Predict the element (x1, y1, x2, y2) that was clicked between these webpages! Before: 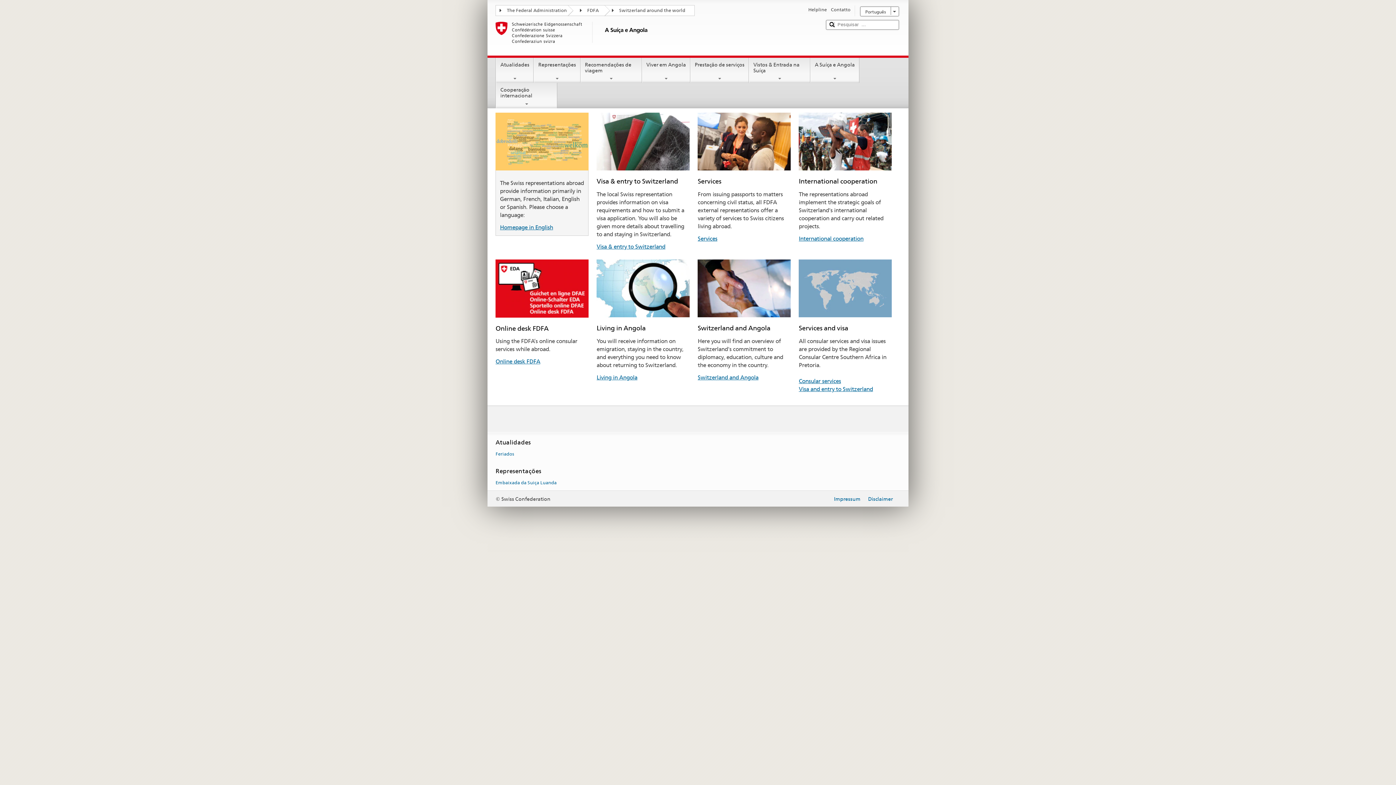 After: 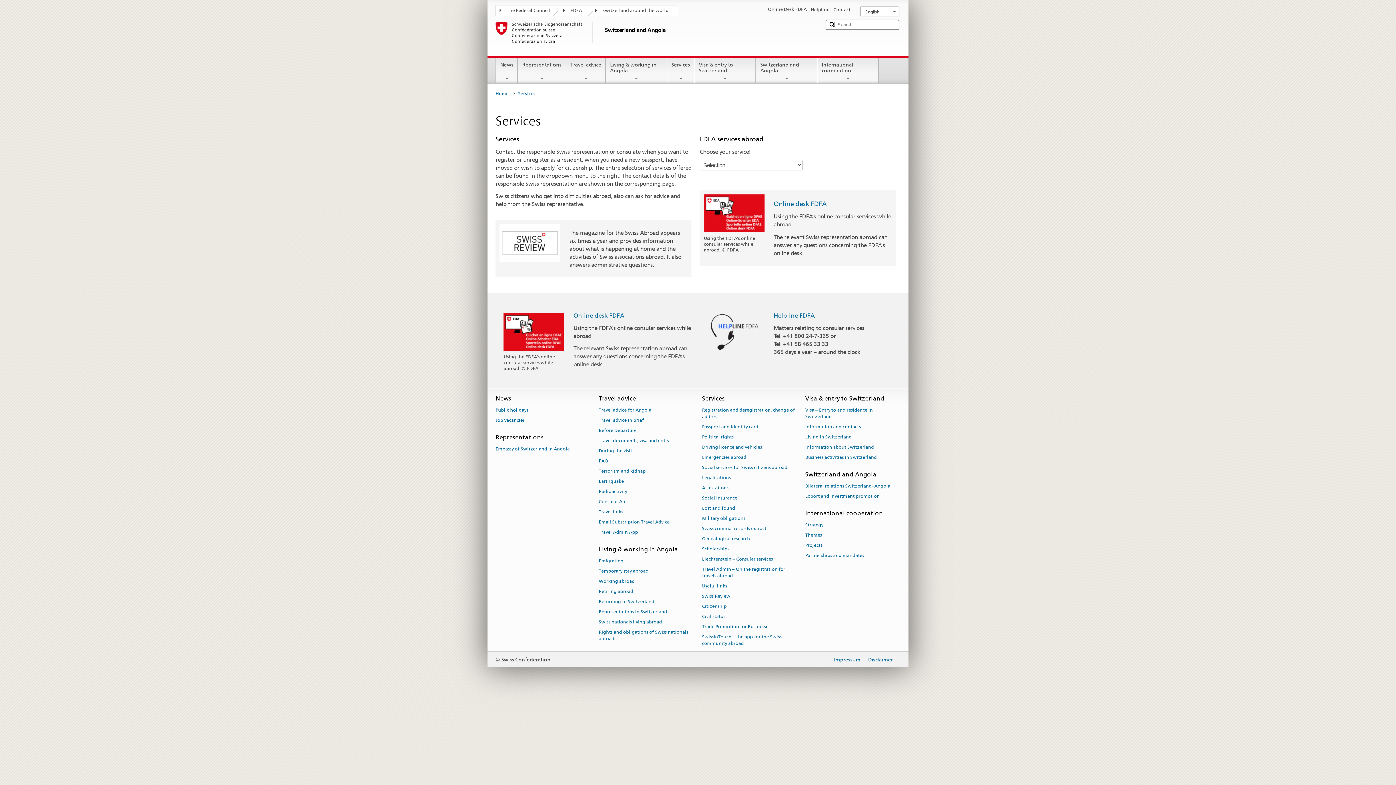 Action: bbox: (697, 235, 717, 242) label: Services